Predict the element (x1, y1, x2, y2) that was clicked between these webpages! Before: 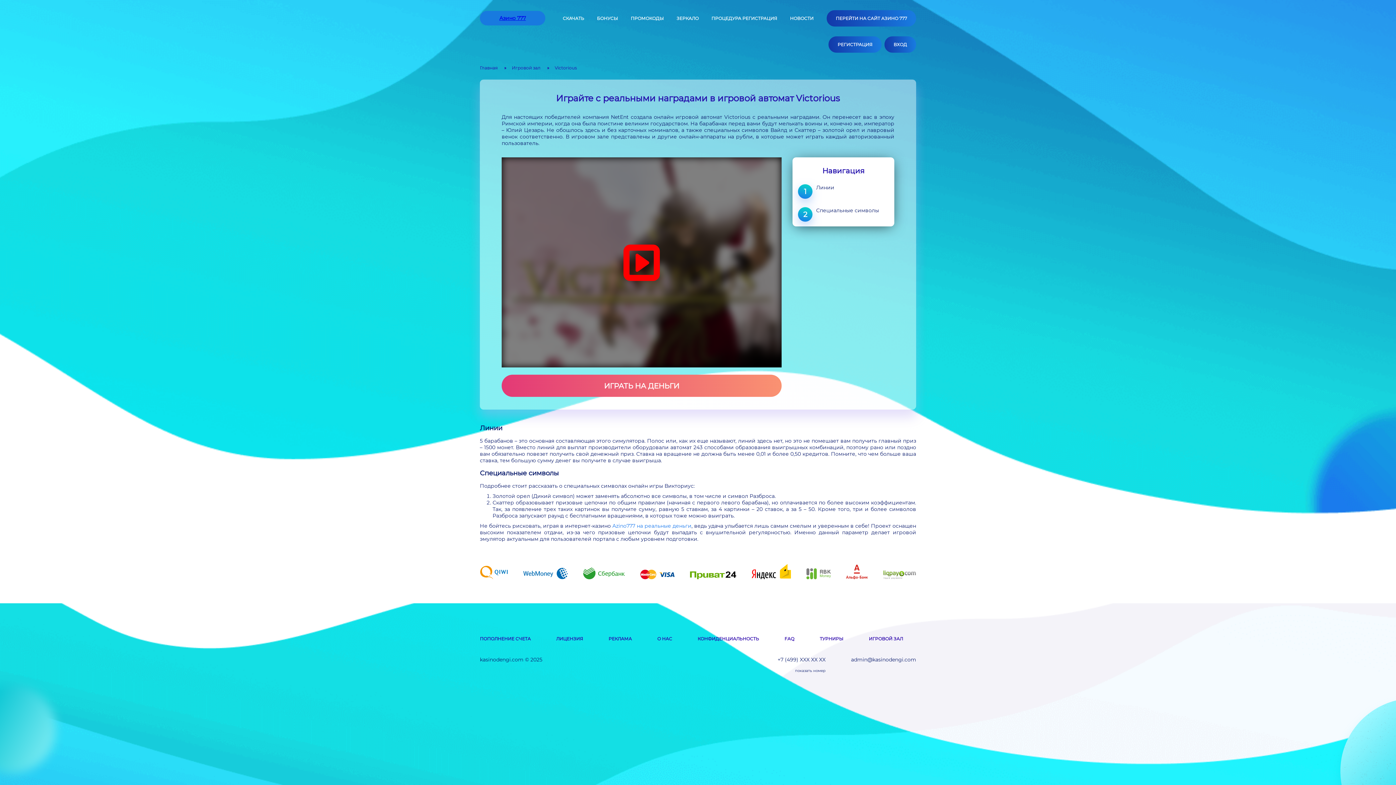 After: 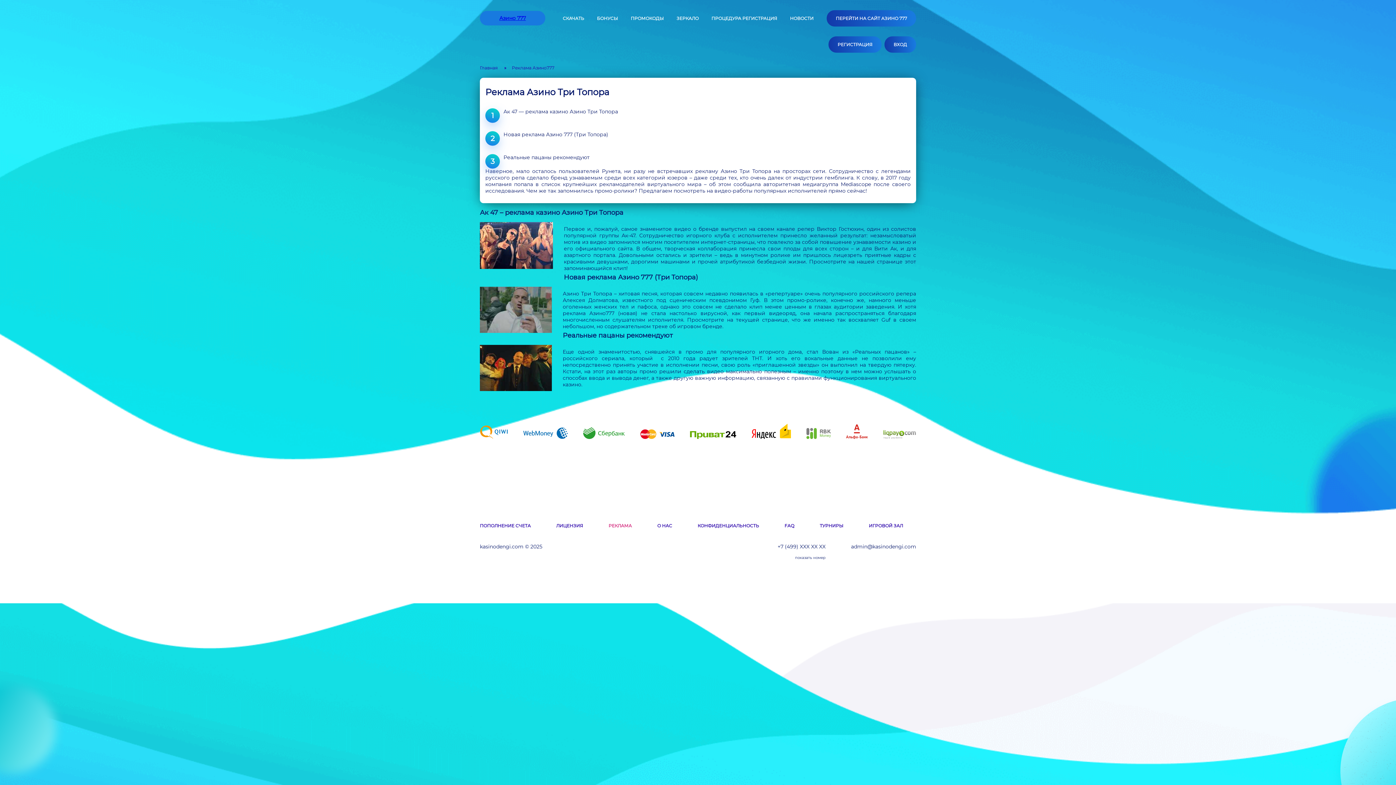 Action: bbox: (608, 636, 632, 641) label: РЕКЛАМА